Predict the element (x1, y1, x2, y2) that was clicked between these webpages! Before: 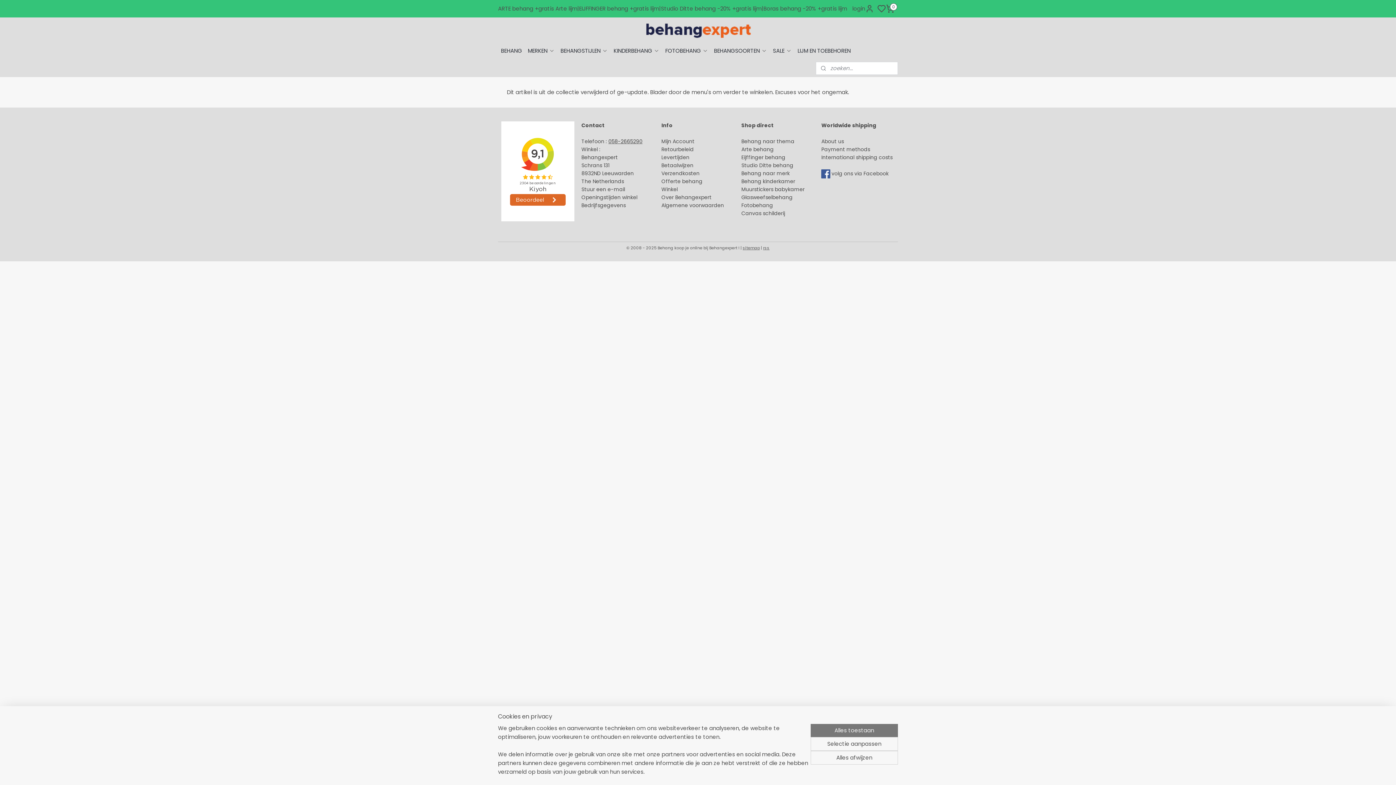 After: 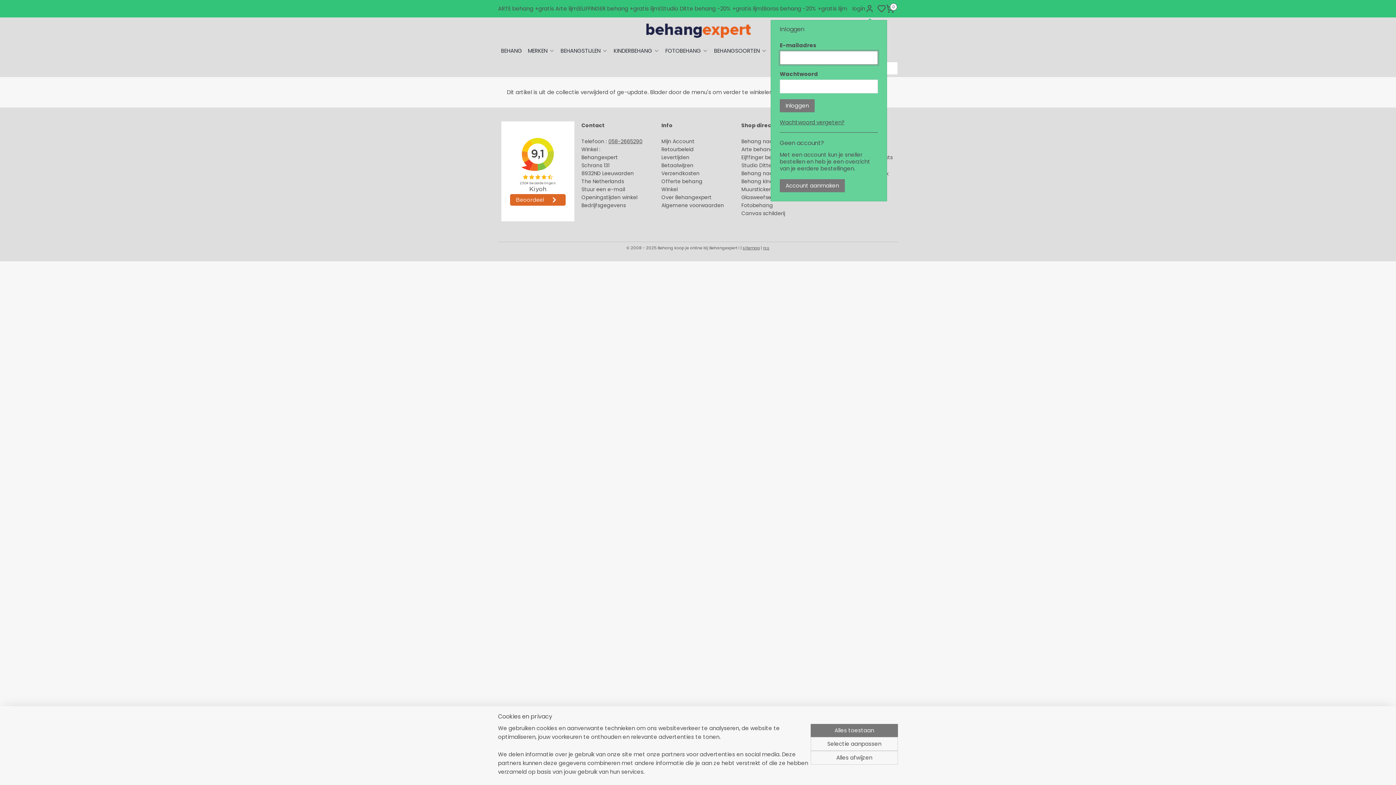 Action: bbox: (877, 4, 886, 13)